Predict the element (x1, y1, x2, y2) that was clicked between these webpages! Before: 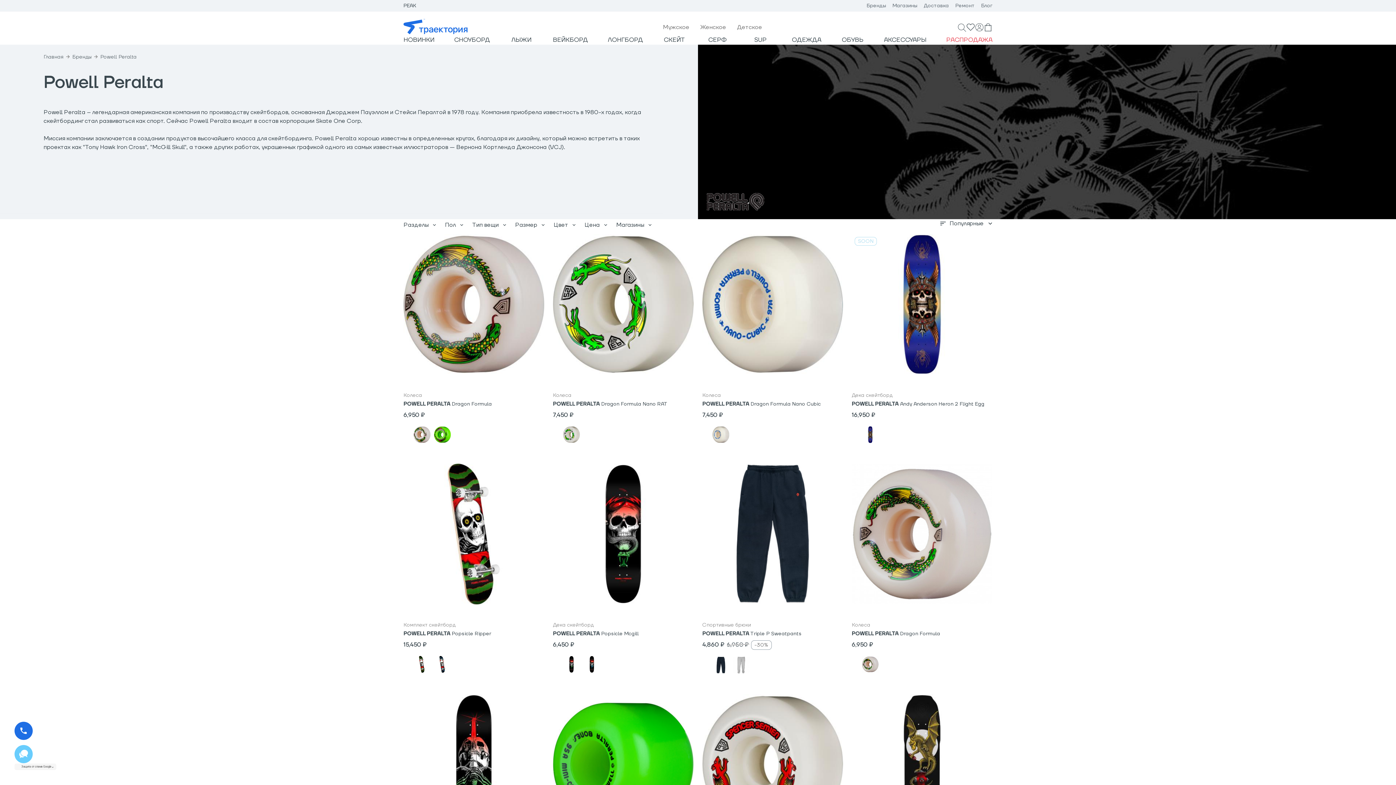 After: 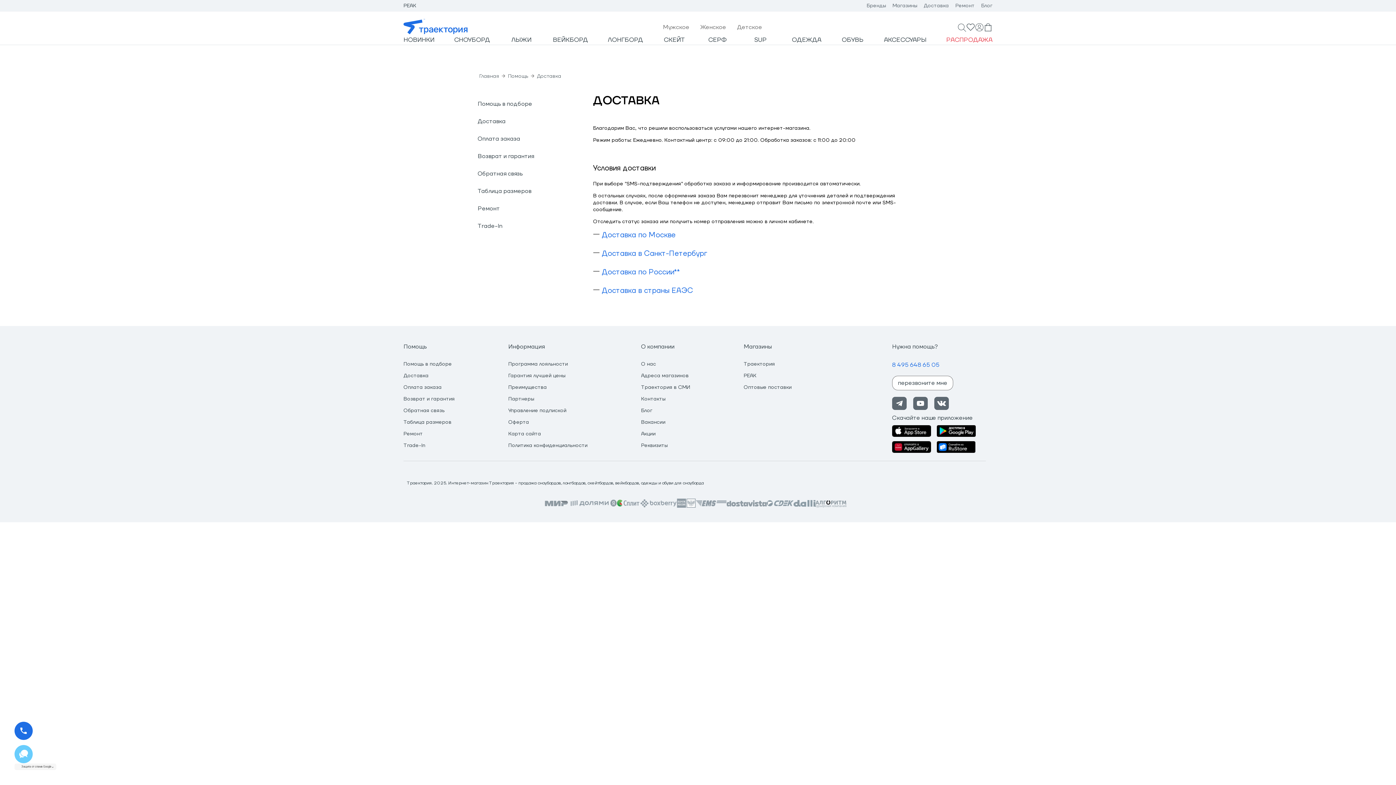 Action: bbox: (924, 2, 949, 9) label: Доставка